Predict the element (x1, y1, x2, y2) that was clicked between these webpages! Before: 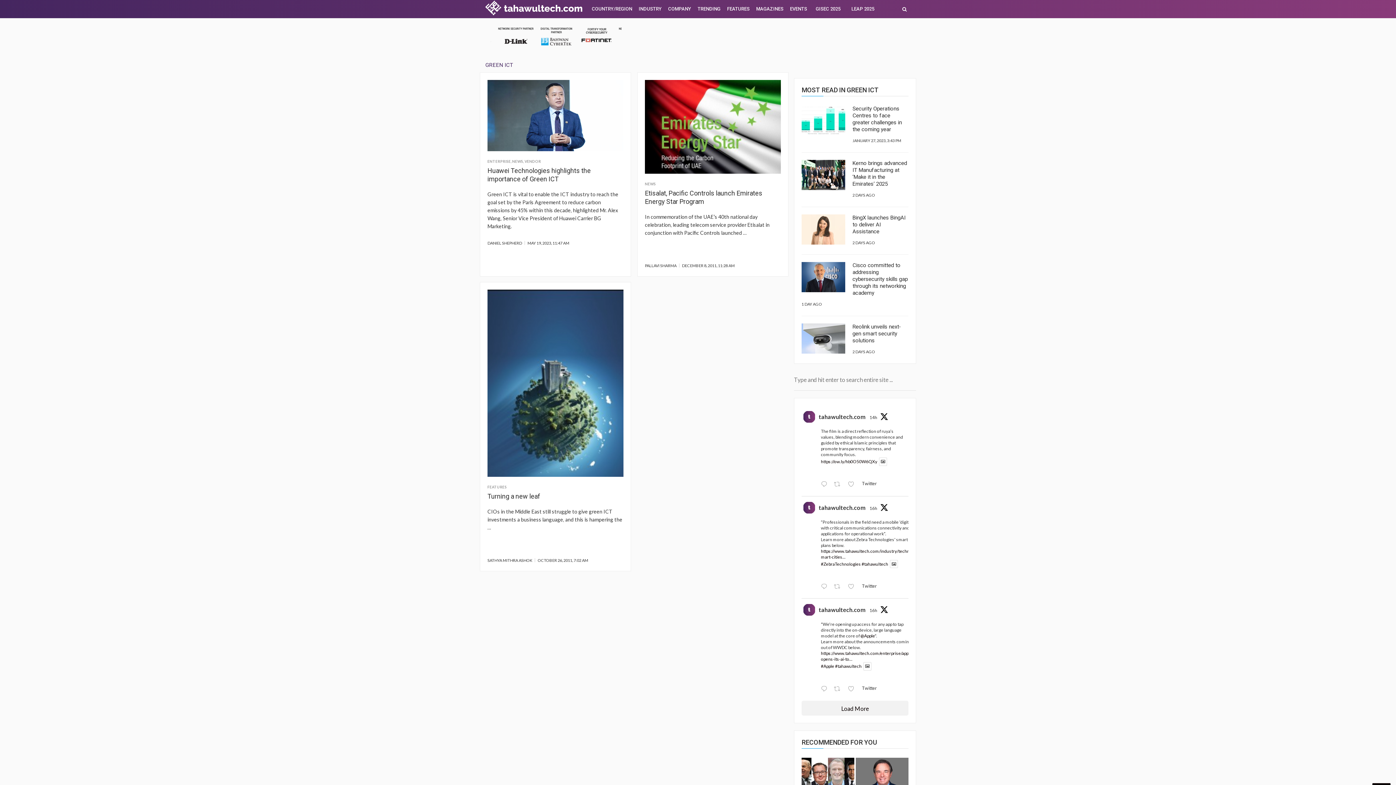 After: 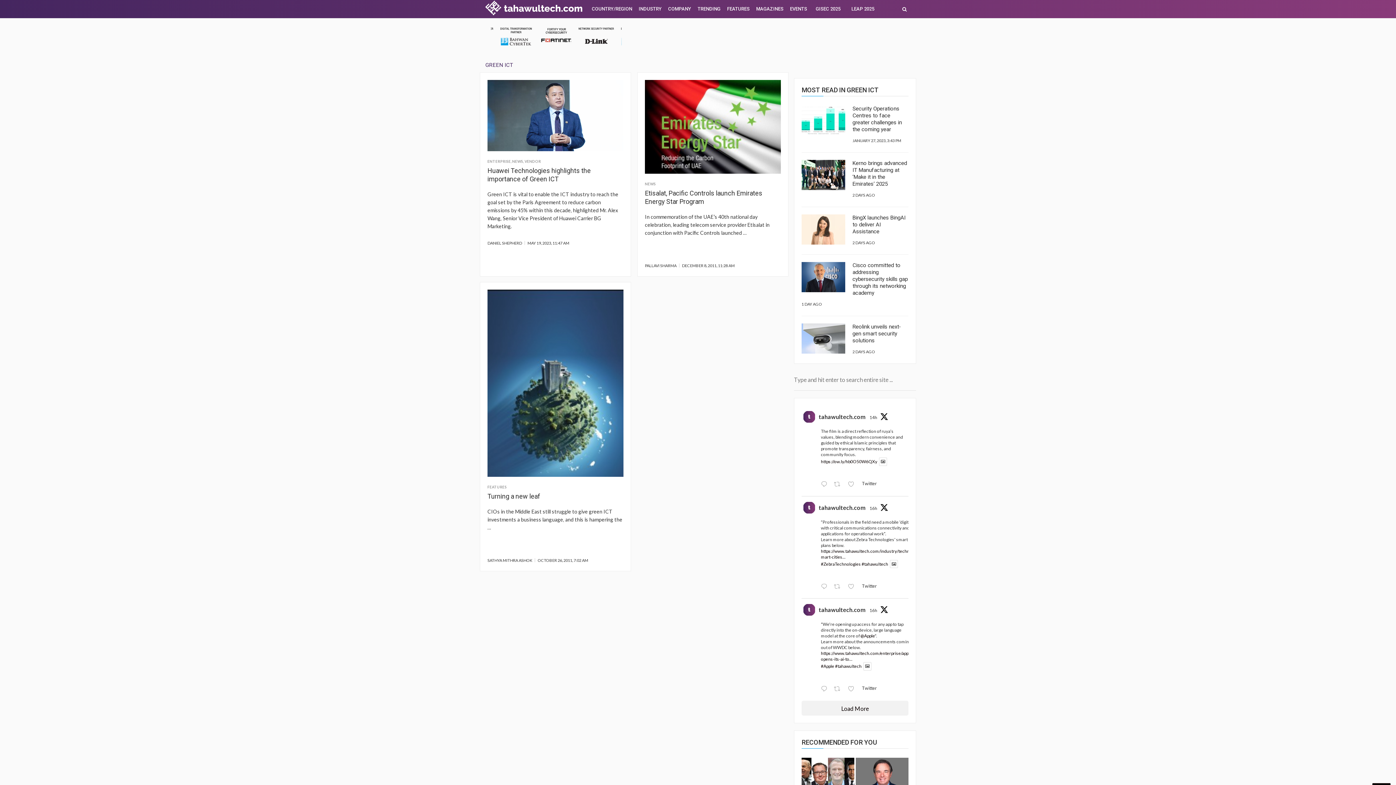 Action: bbox: (821, 566, 861, 572) label: #ZebraTechnologies